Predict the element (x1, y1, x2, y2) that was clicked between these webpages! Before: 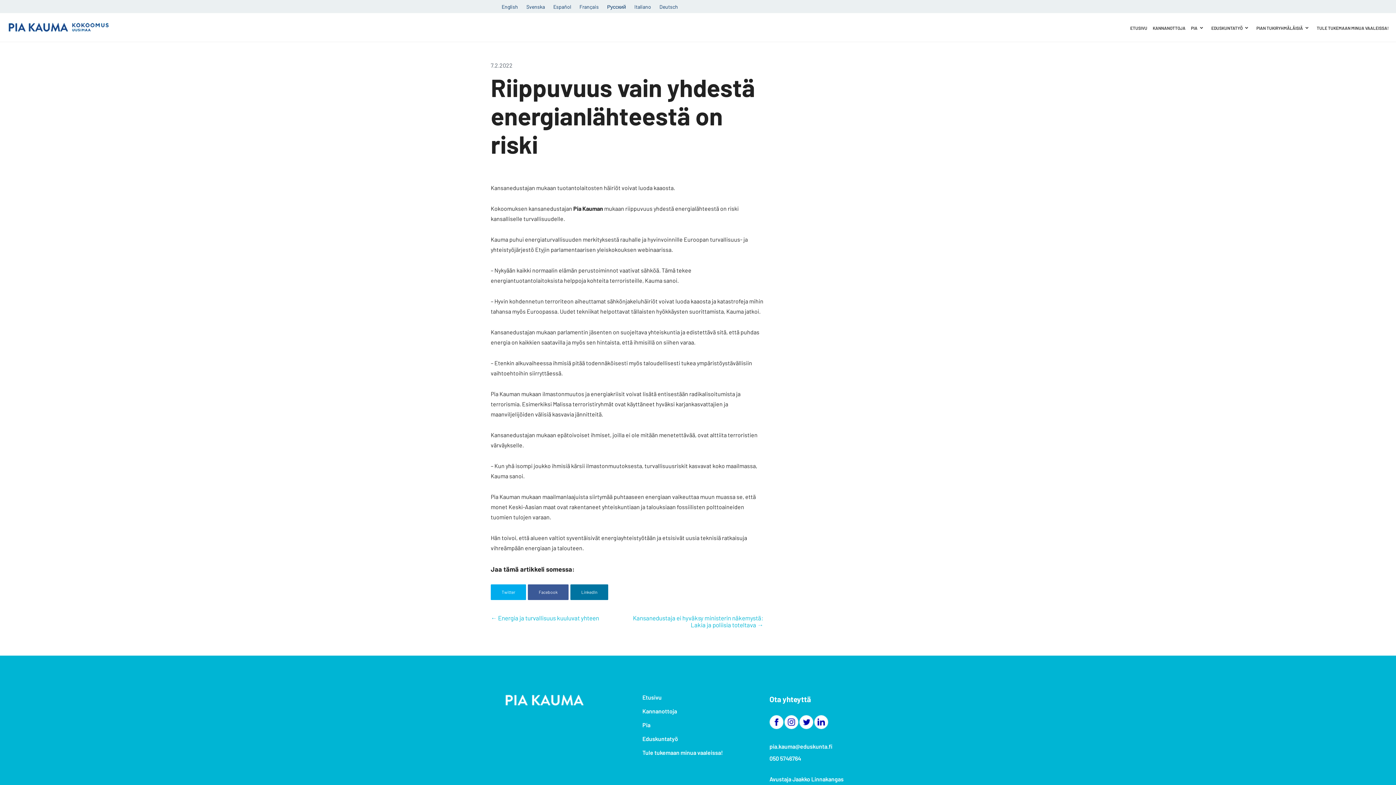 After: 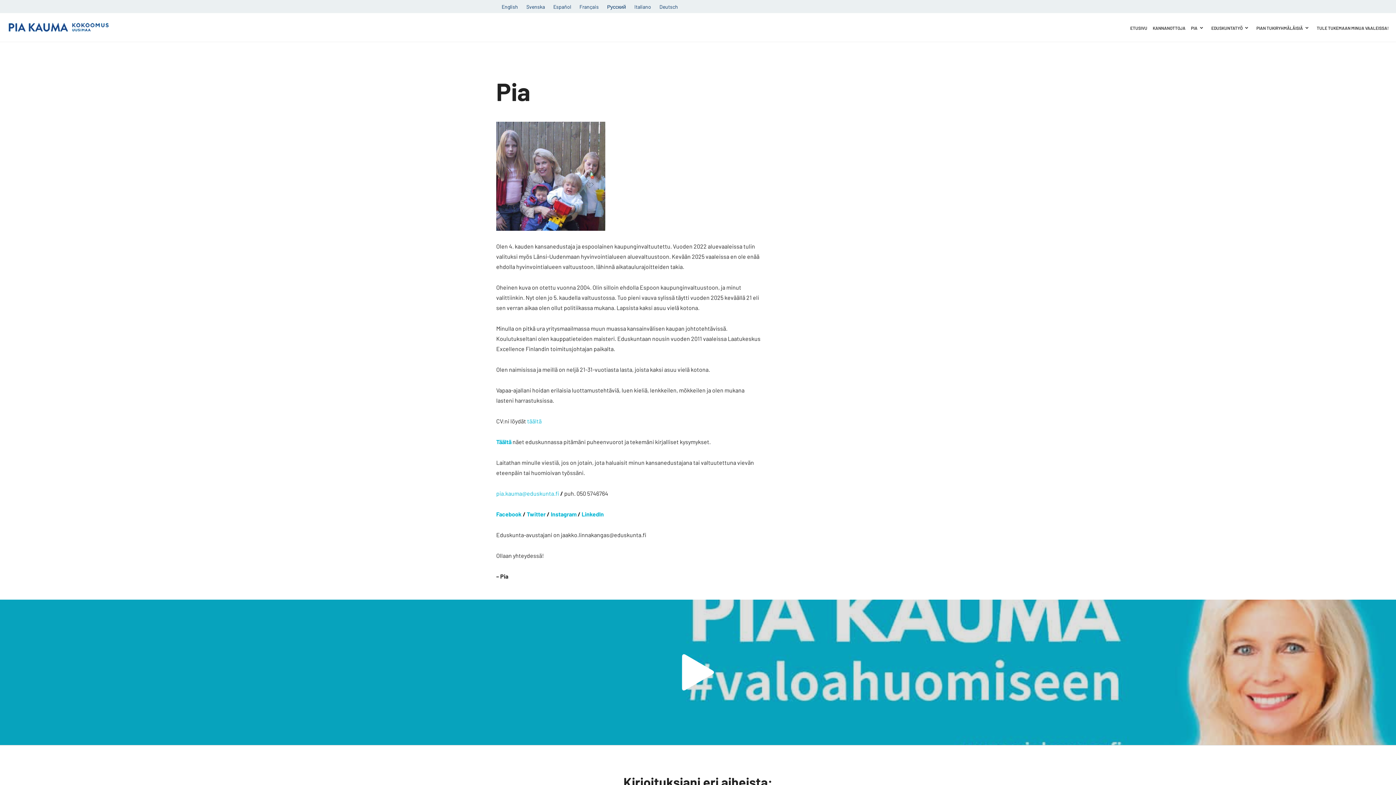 Action: label: Pia bbox: (642, 721, 650, 728)